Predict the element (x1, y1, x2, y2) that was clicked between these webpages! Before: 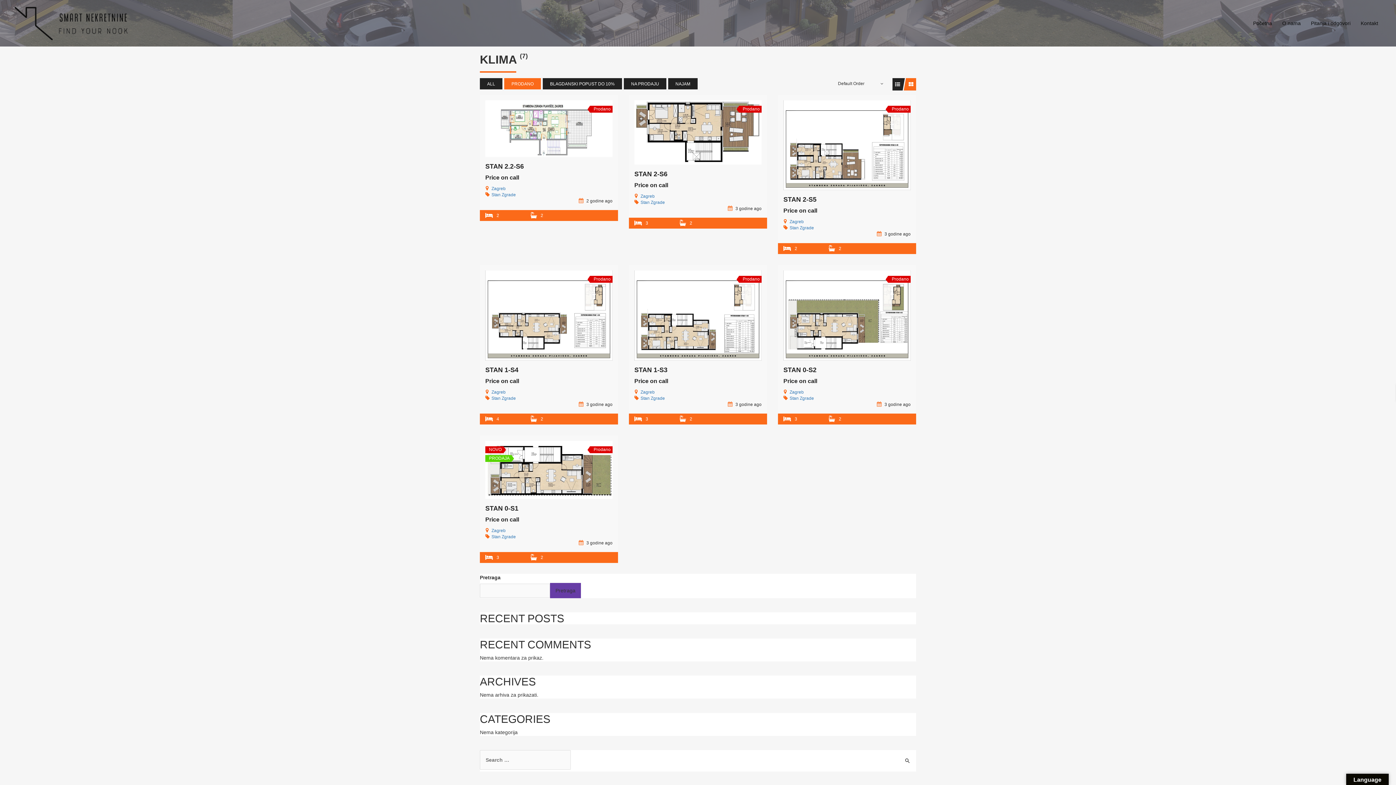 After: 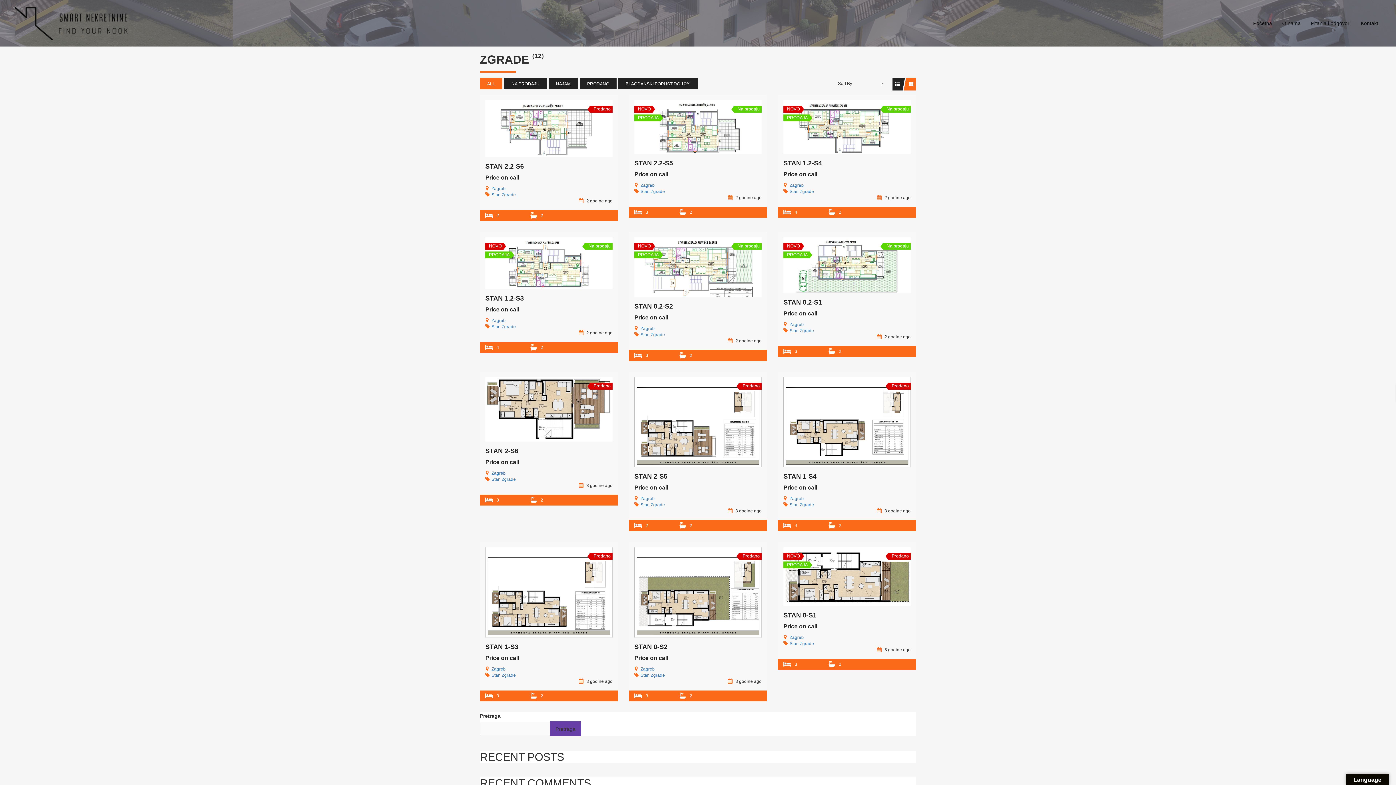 Action: label: Zgrade bbox: (501, 192, 516, 197)